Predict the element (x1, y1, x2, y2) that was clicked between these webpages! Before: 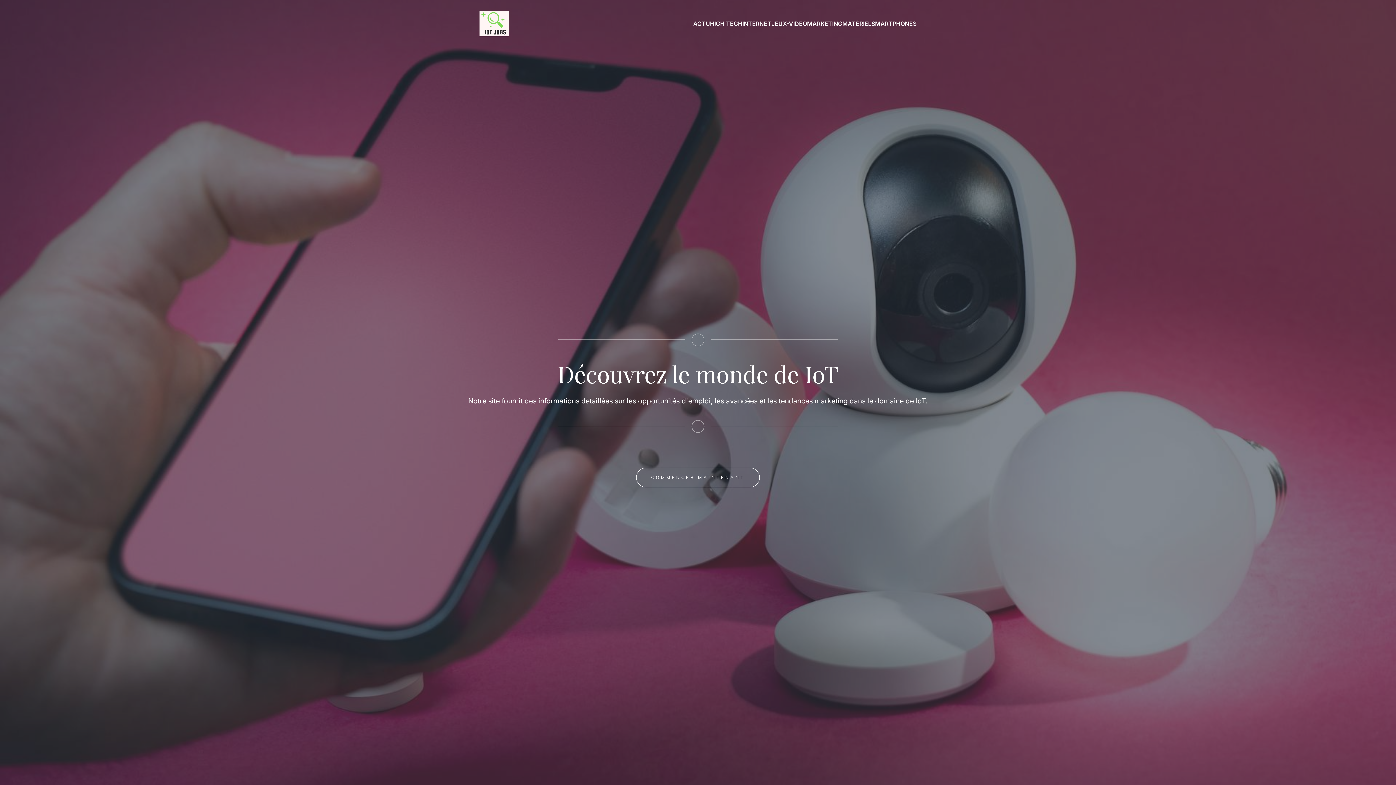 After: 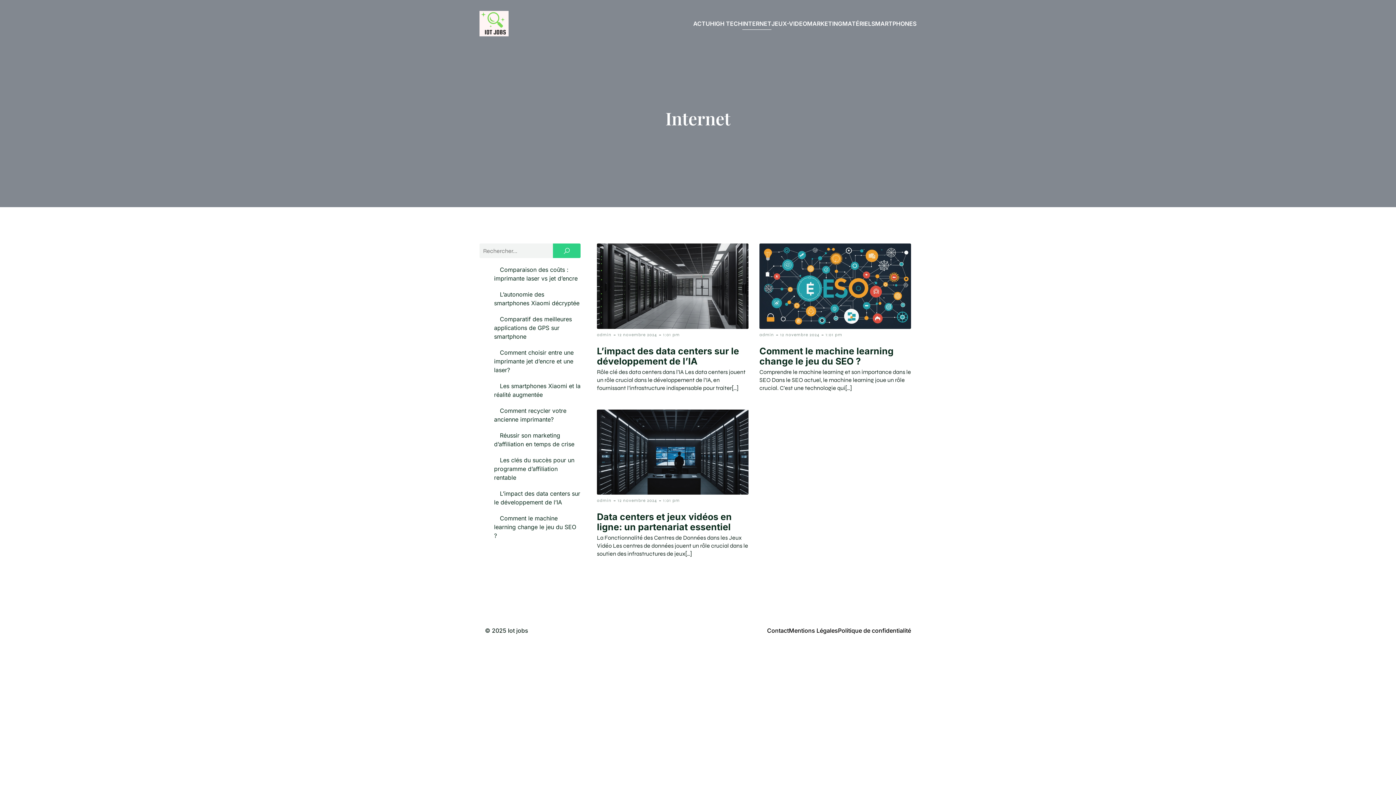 Action: bbox: (742, 17, 771, 29) label: INTERNET